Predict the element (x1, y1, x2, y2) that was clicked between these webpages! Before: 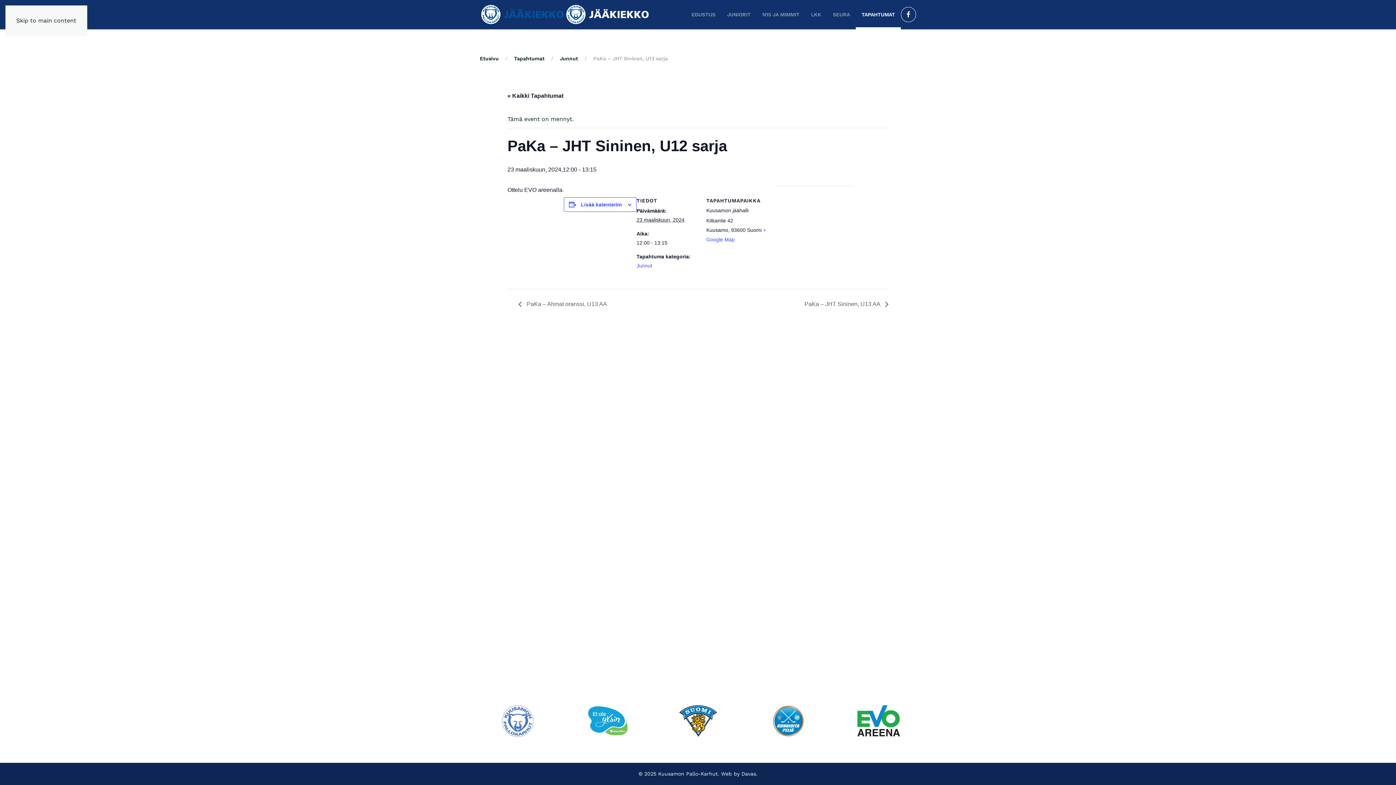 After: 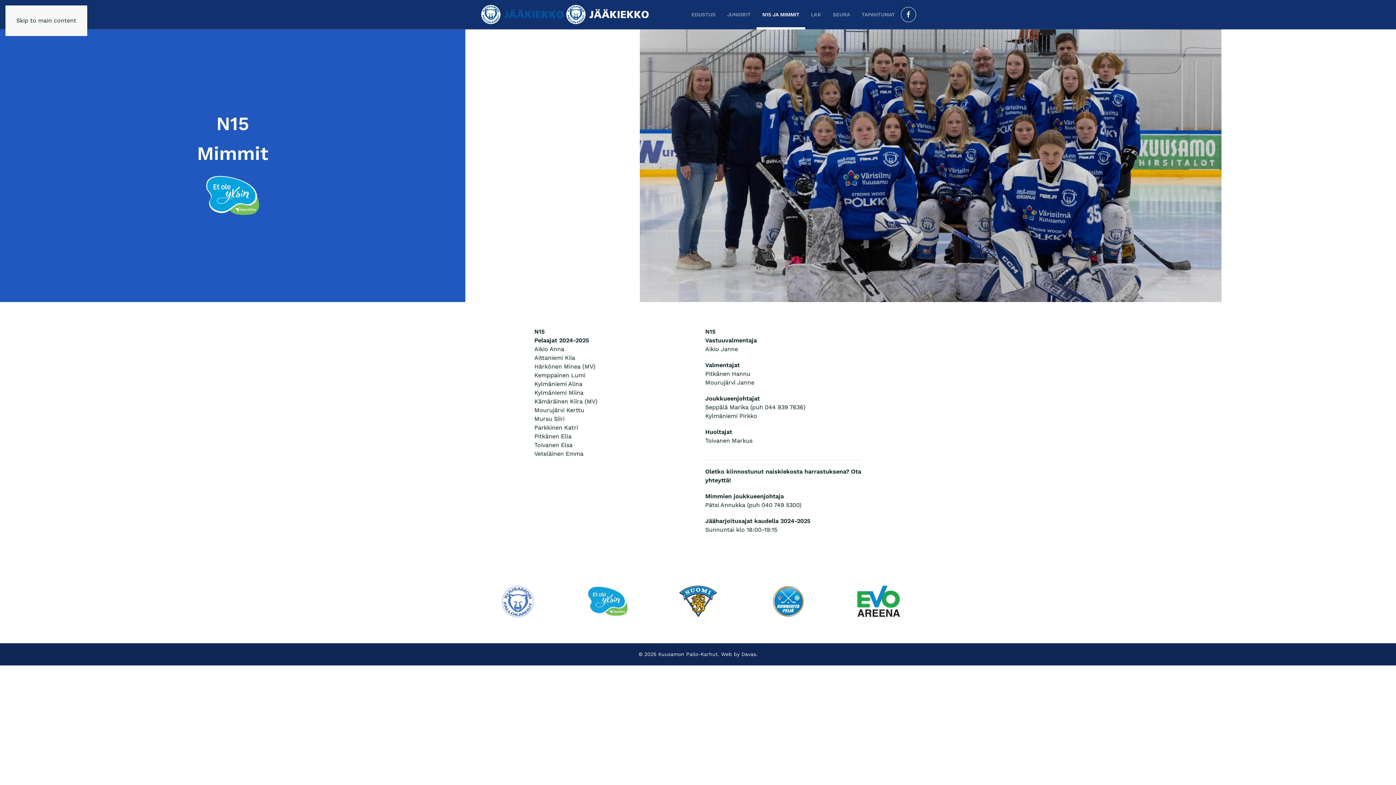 Action: bbox: (756, 0, 805, 29) label: N15 JA MIMMIT